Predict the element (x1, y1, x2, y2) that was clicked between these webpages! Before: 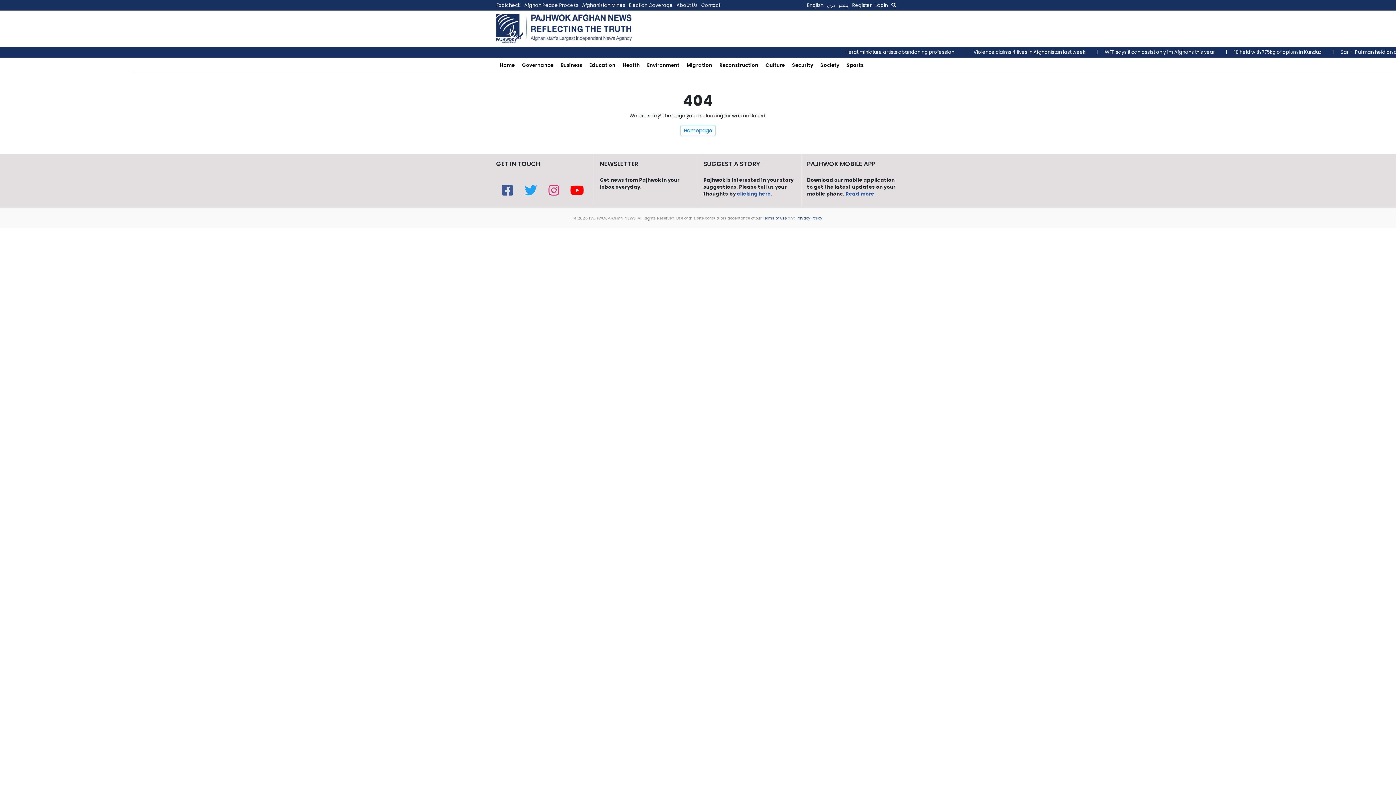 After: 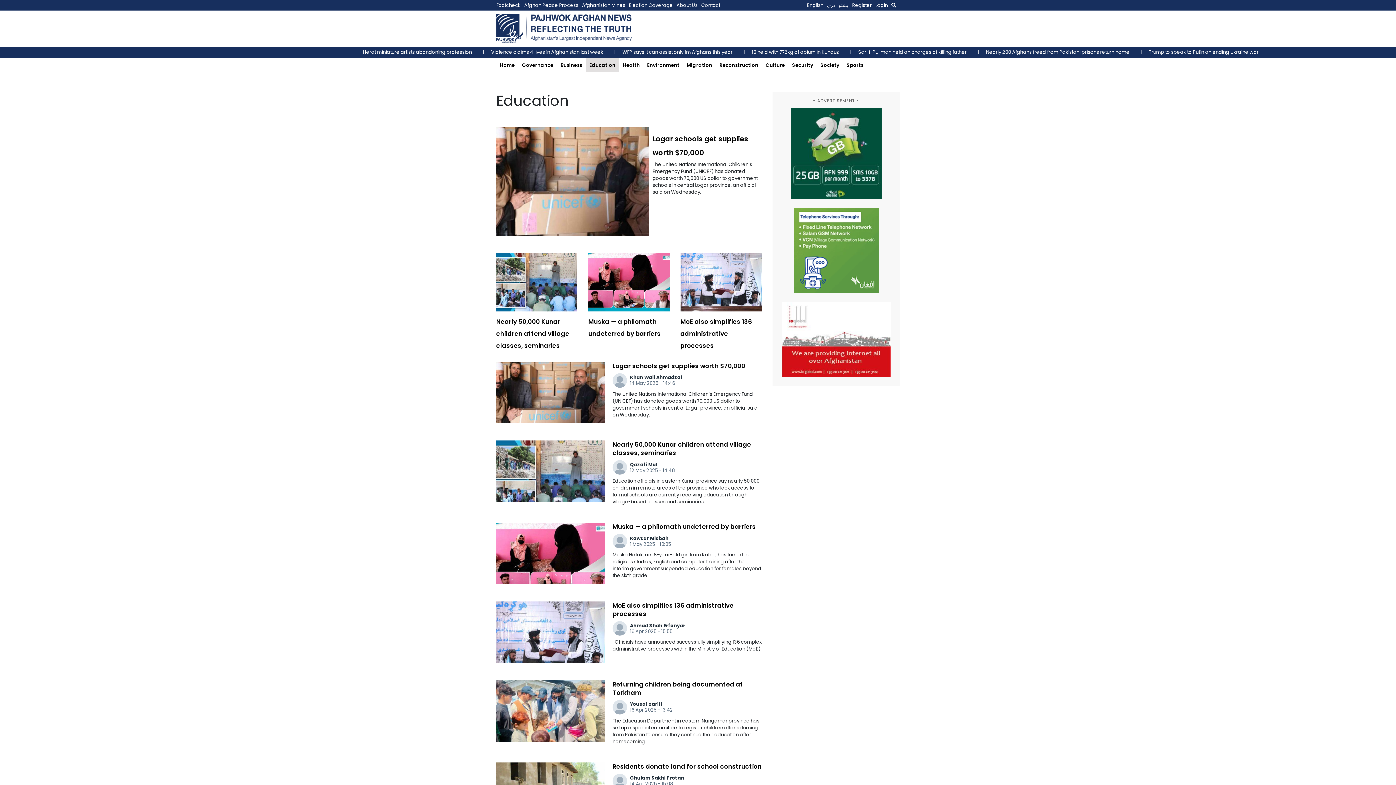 Action: bbox: (585, 58, 619, 72) label: Education